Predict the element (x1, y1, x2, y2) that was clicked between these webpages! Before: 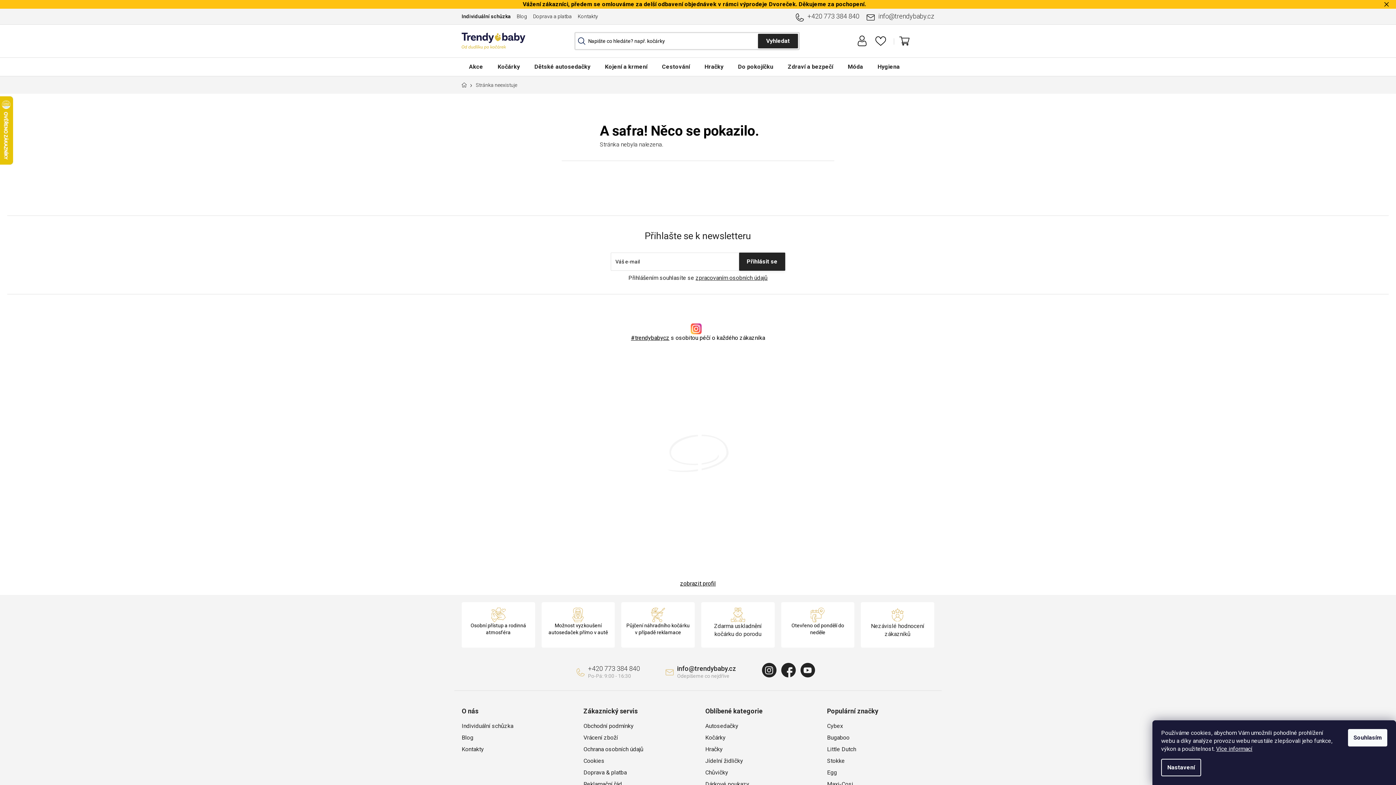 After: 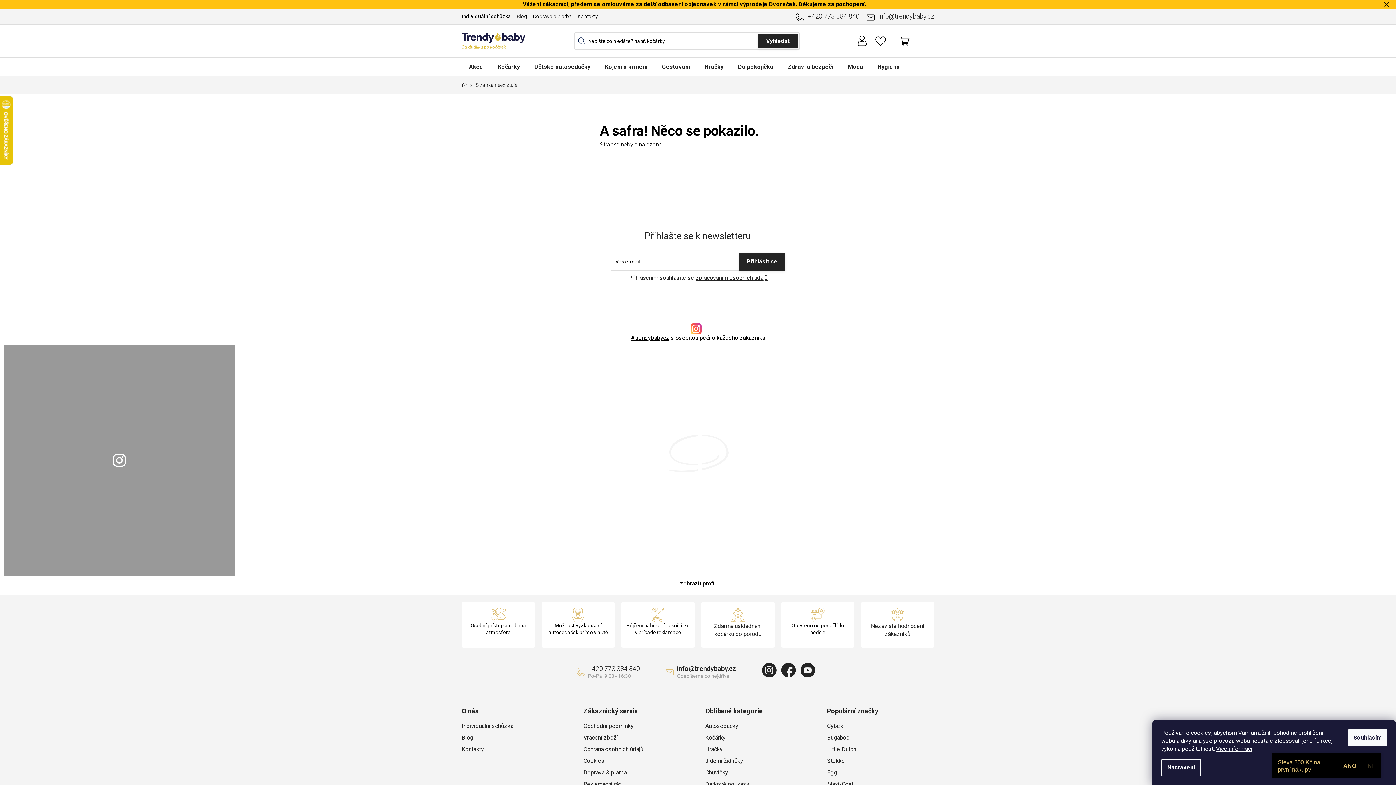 Action: bbox: (3, 345, 235, 576)